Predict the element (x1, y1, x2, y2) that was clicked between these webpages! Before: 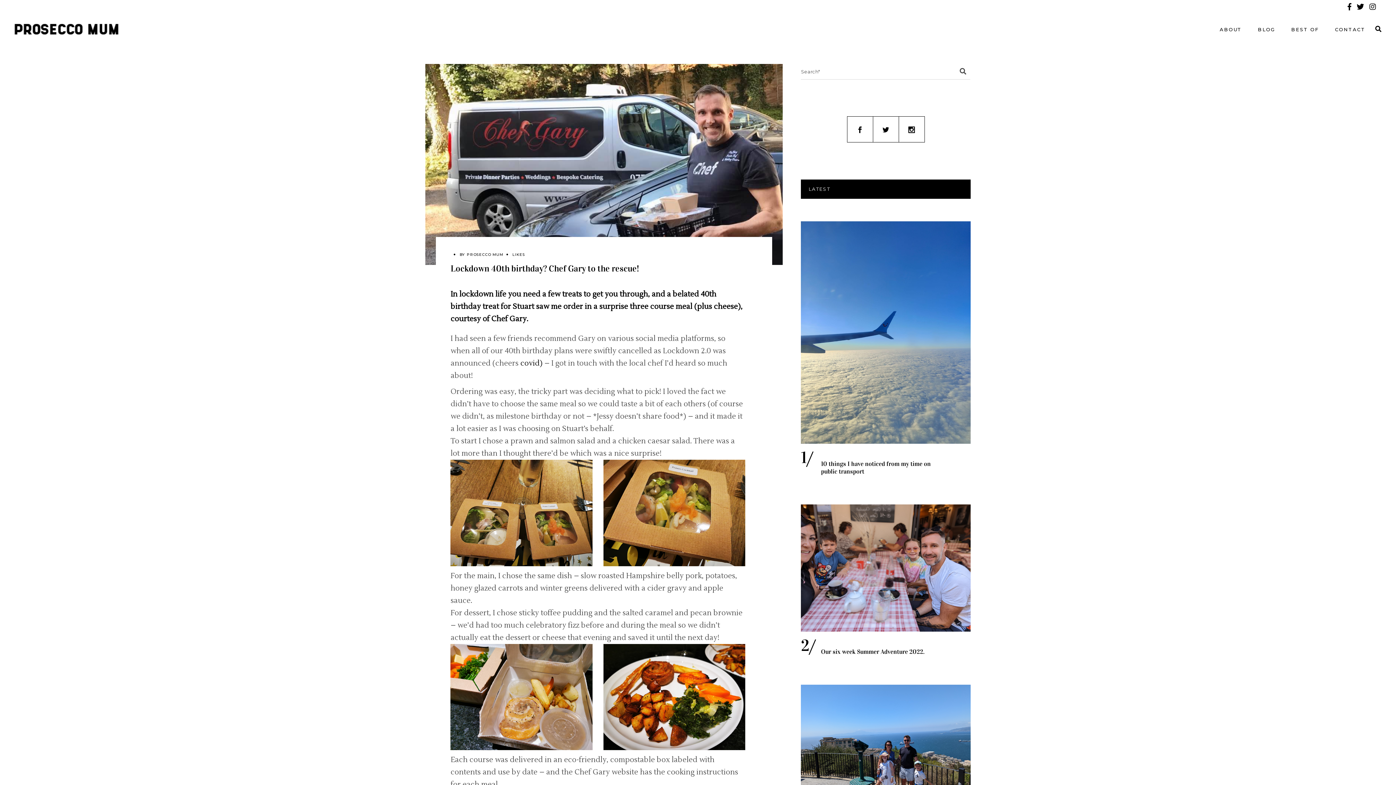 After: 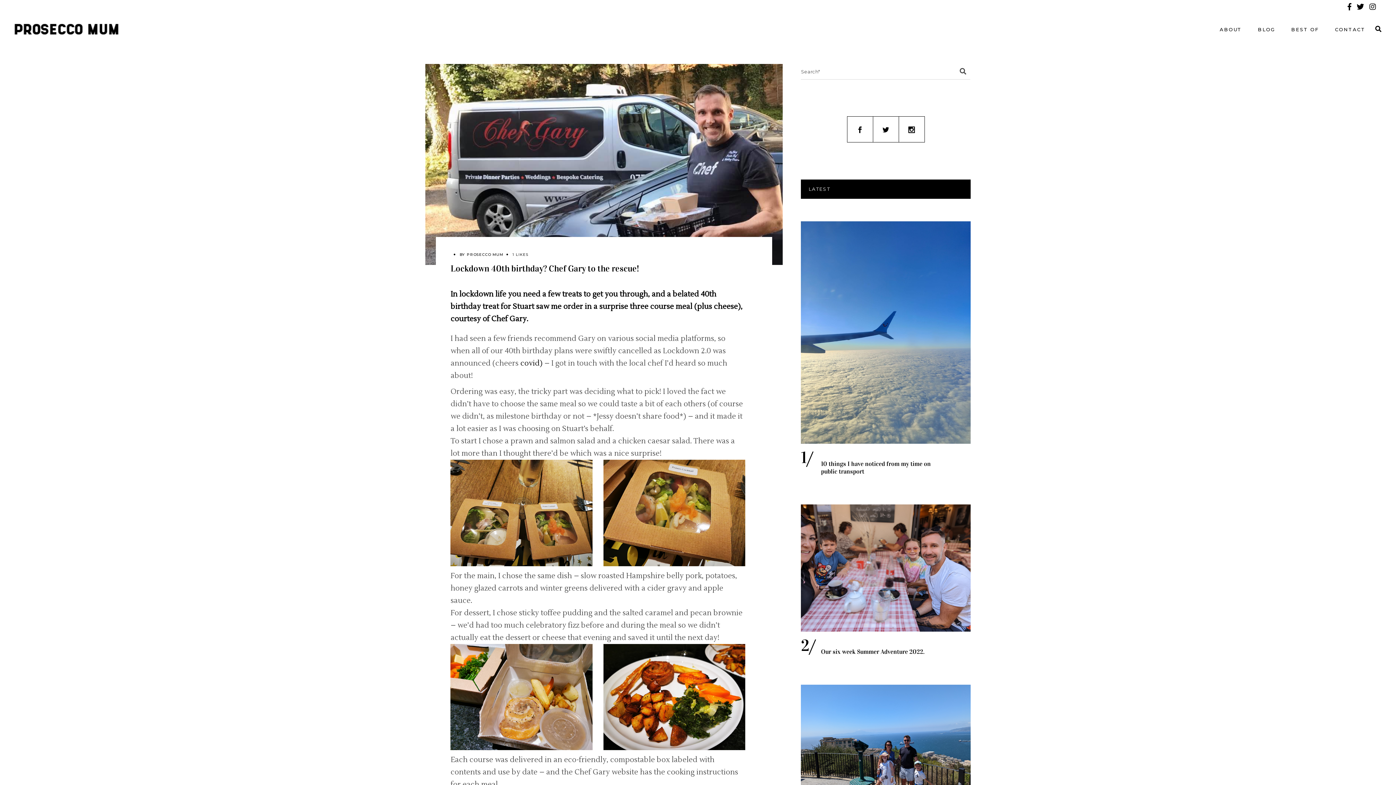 Action: bbox: (512, 252, 525, 257) label: LIKES